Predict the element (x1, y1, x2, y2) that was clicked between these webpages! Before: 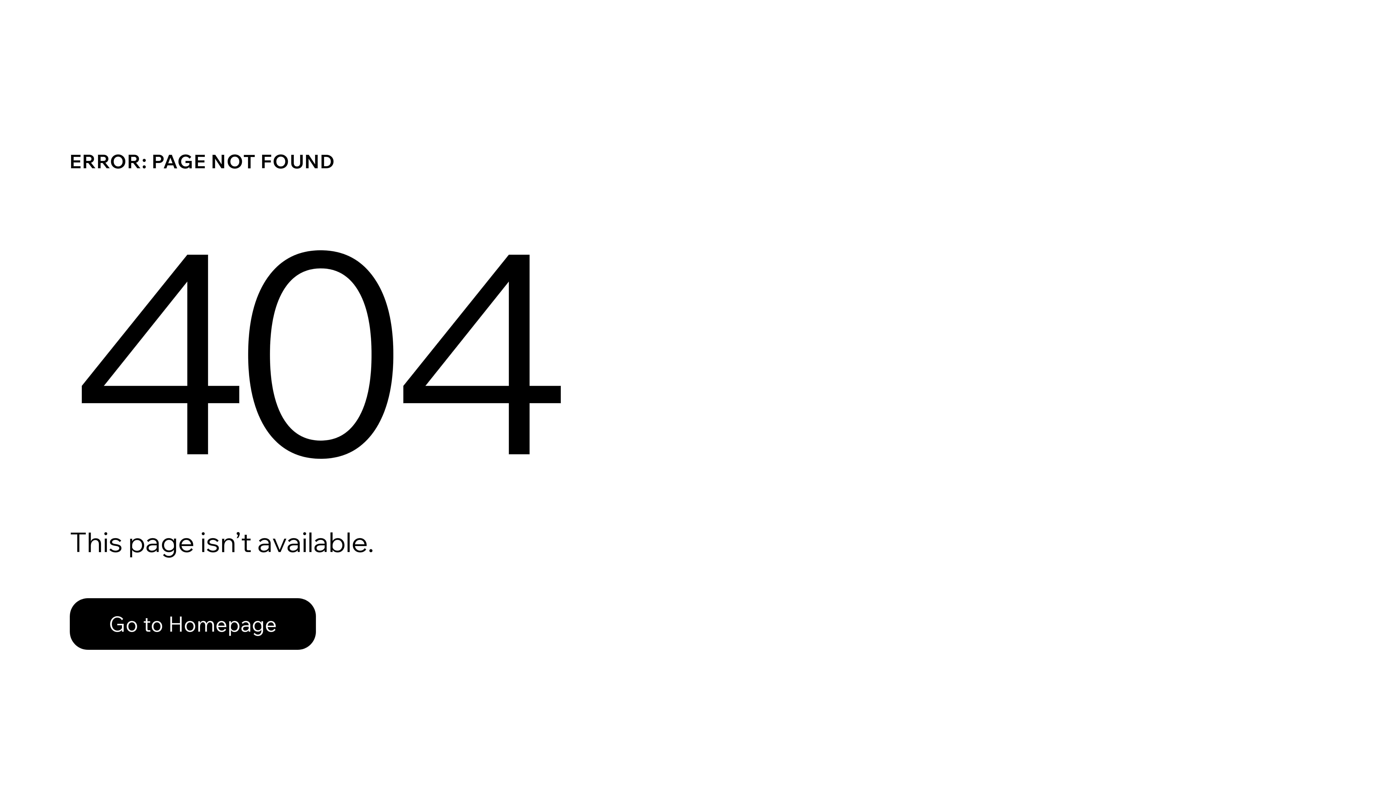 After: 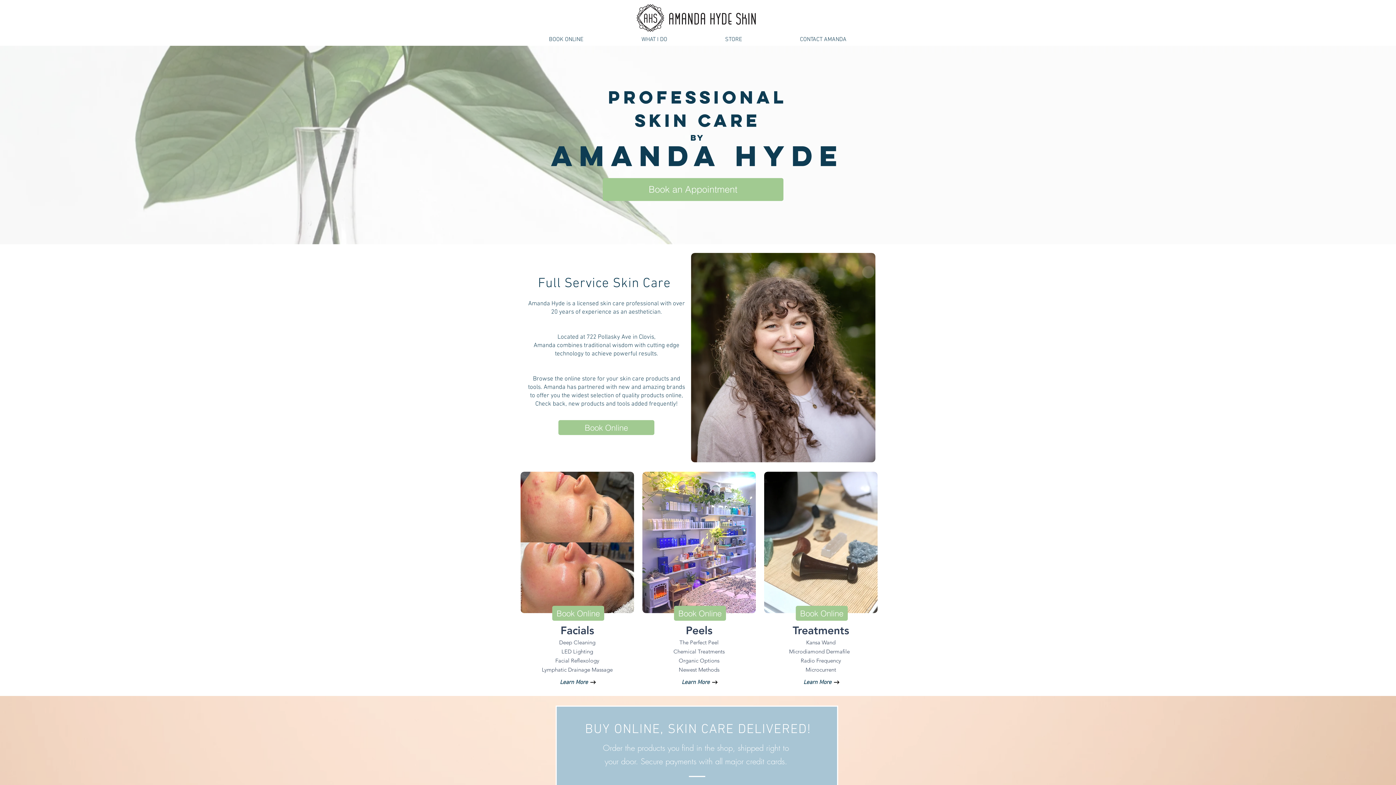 Action: label: Go to Homepage bbox: (69, 598, 316, 650)